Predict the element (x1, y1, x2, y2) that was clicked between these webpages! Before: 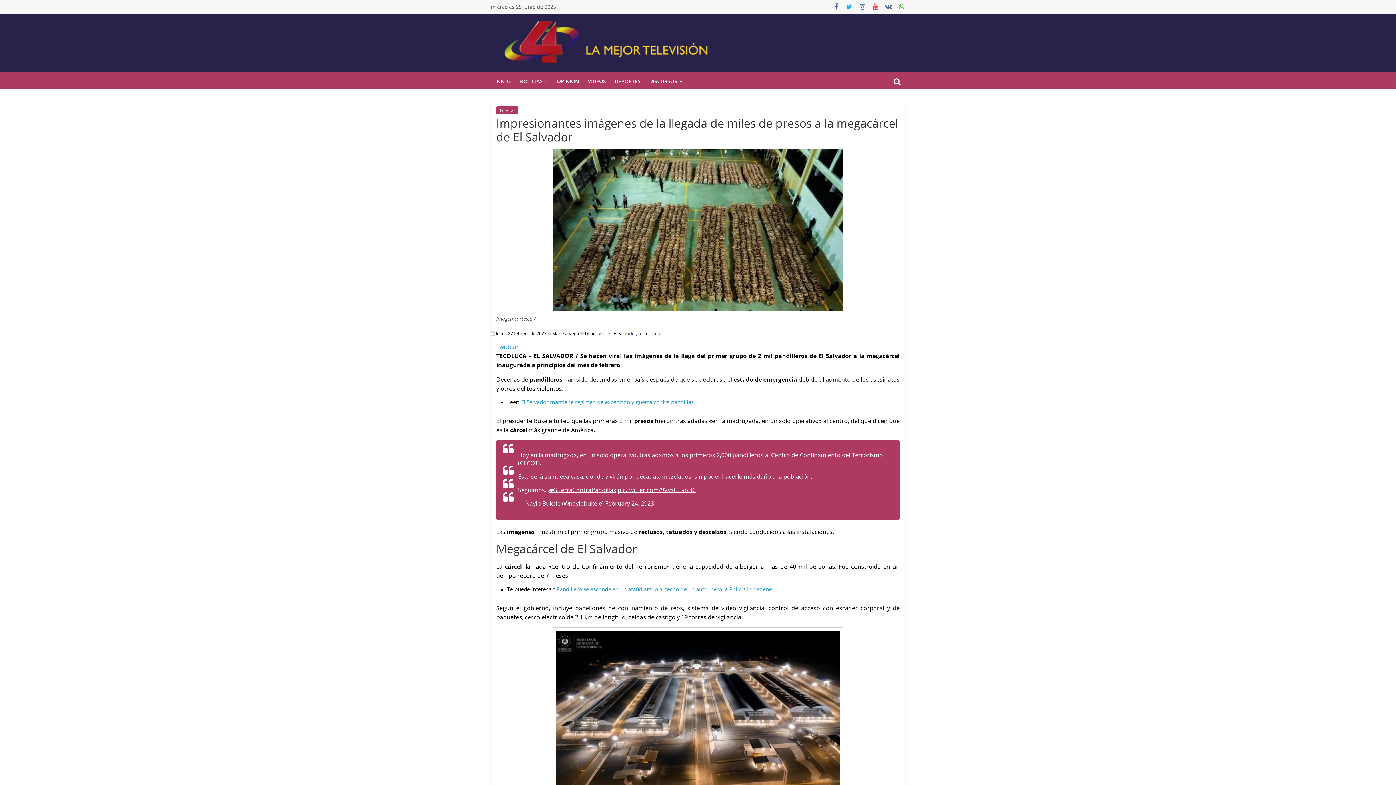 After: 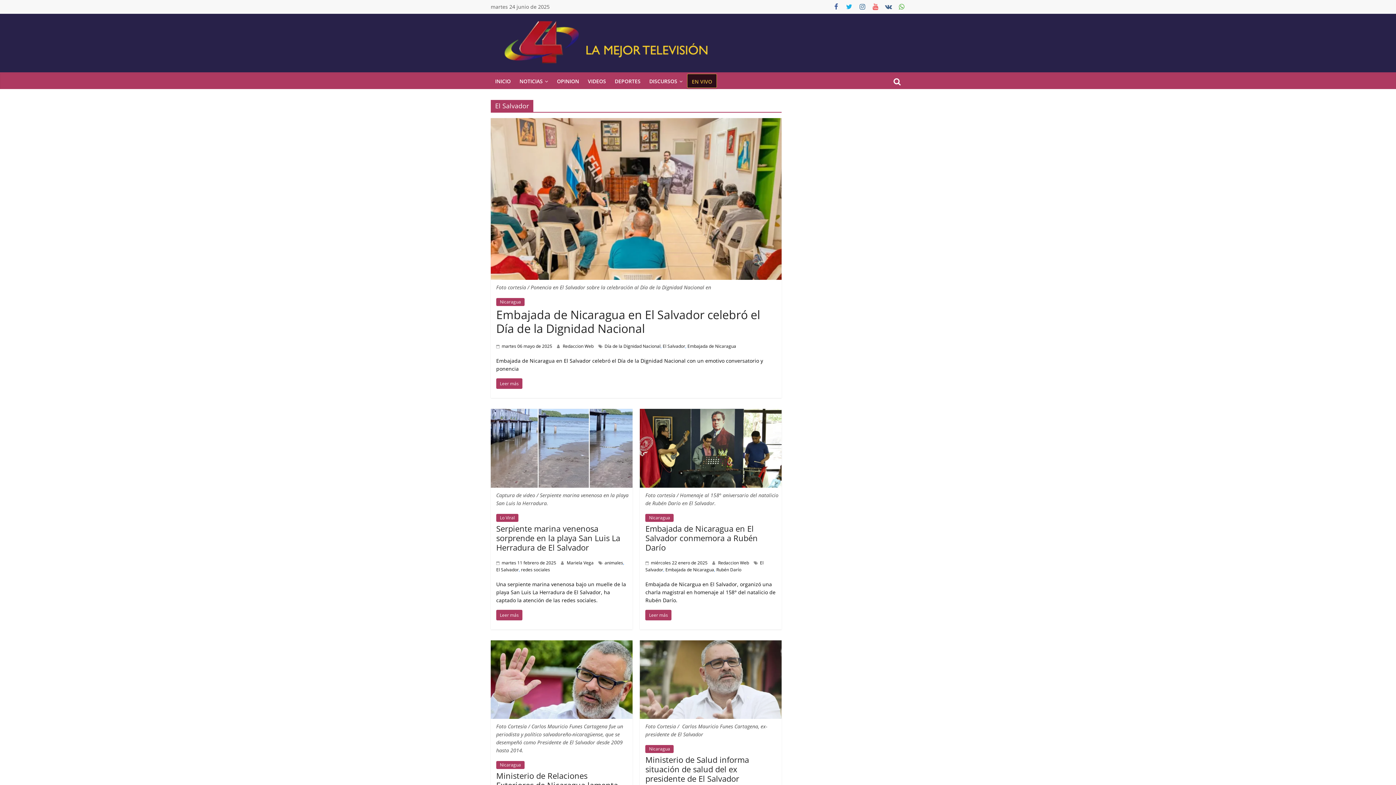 Action: bbox: (613, 330, 636, 336) label: El Salvador